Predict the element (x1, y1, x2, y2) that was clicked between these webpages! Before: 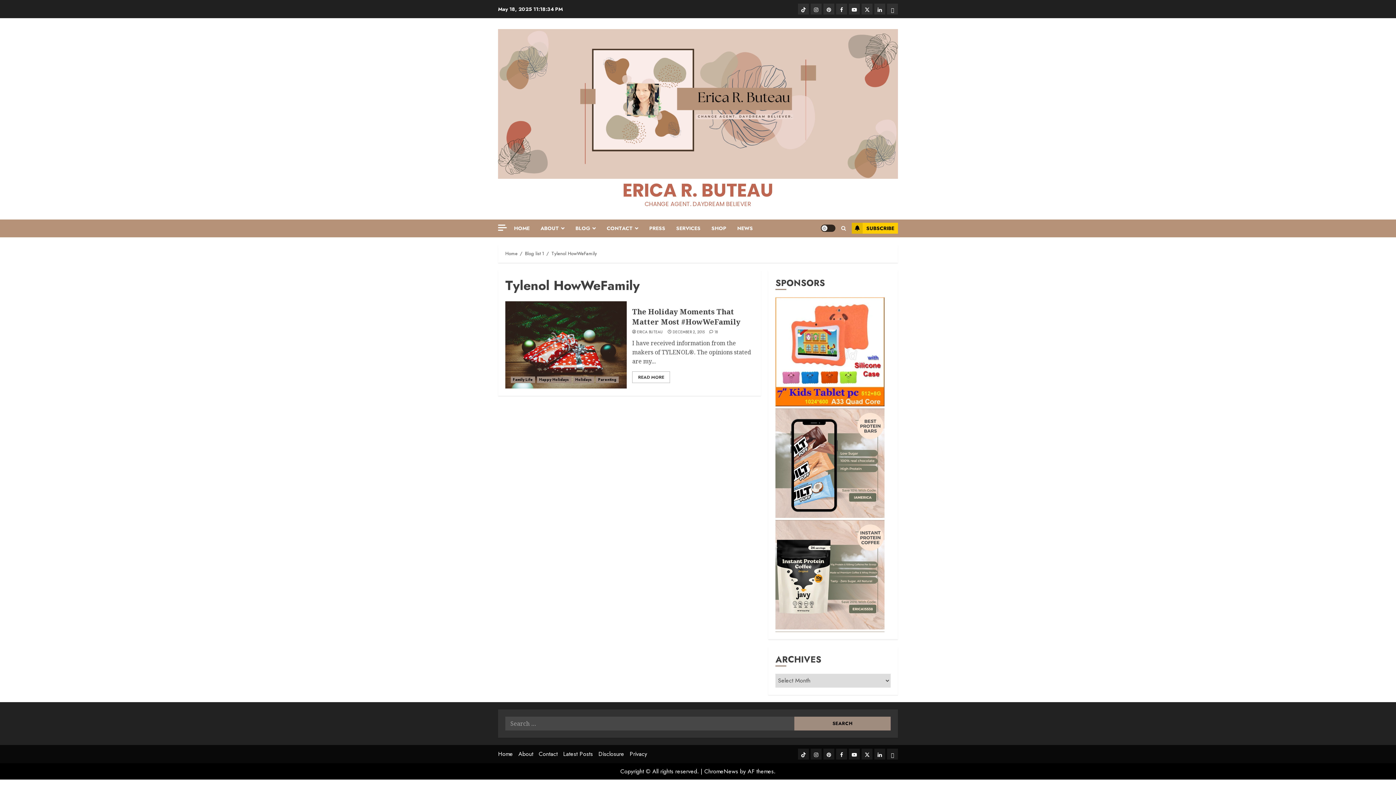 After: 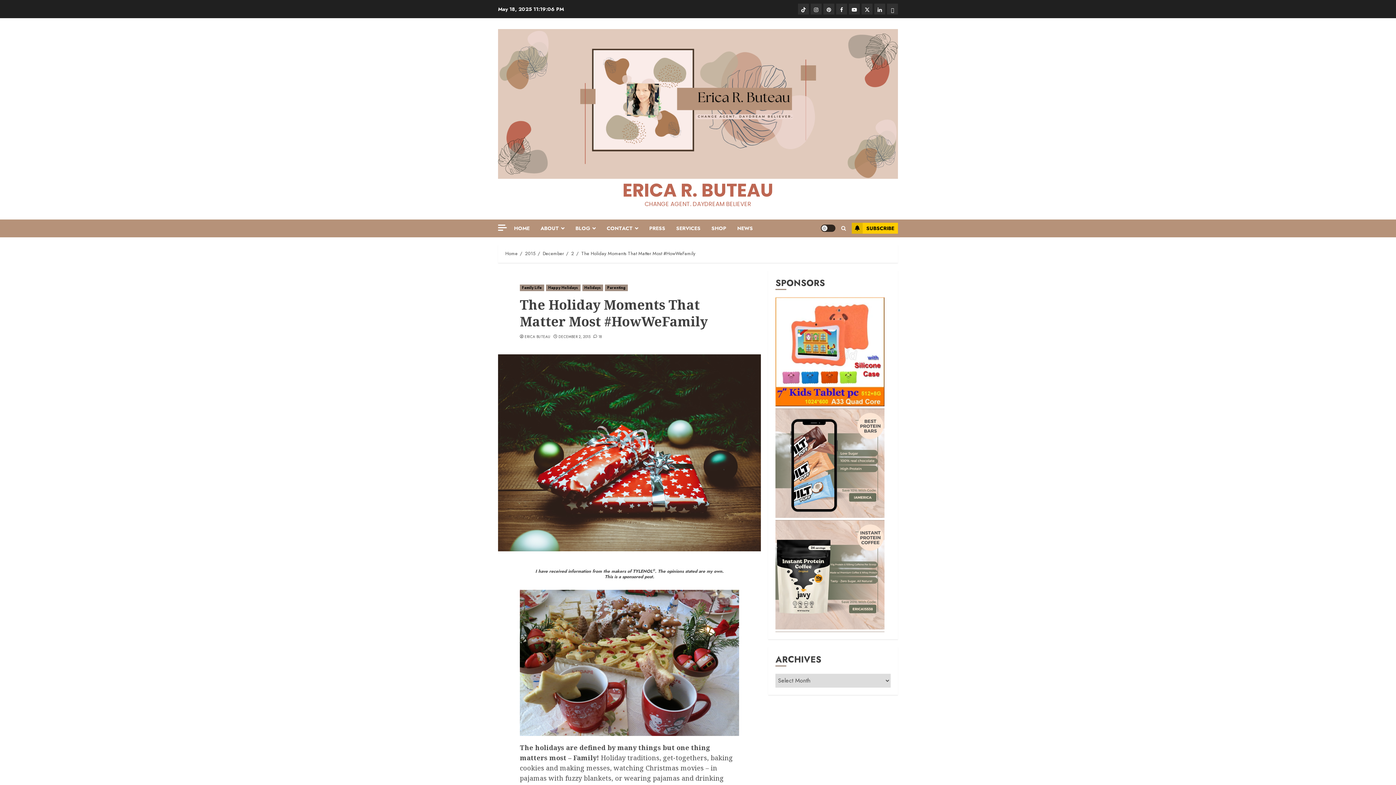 Action: label:  18 bbox: (709, 329, 718, 334)